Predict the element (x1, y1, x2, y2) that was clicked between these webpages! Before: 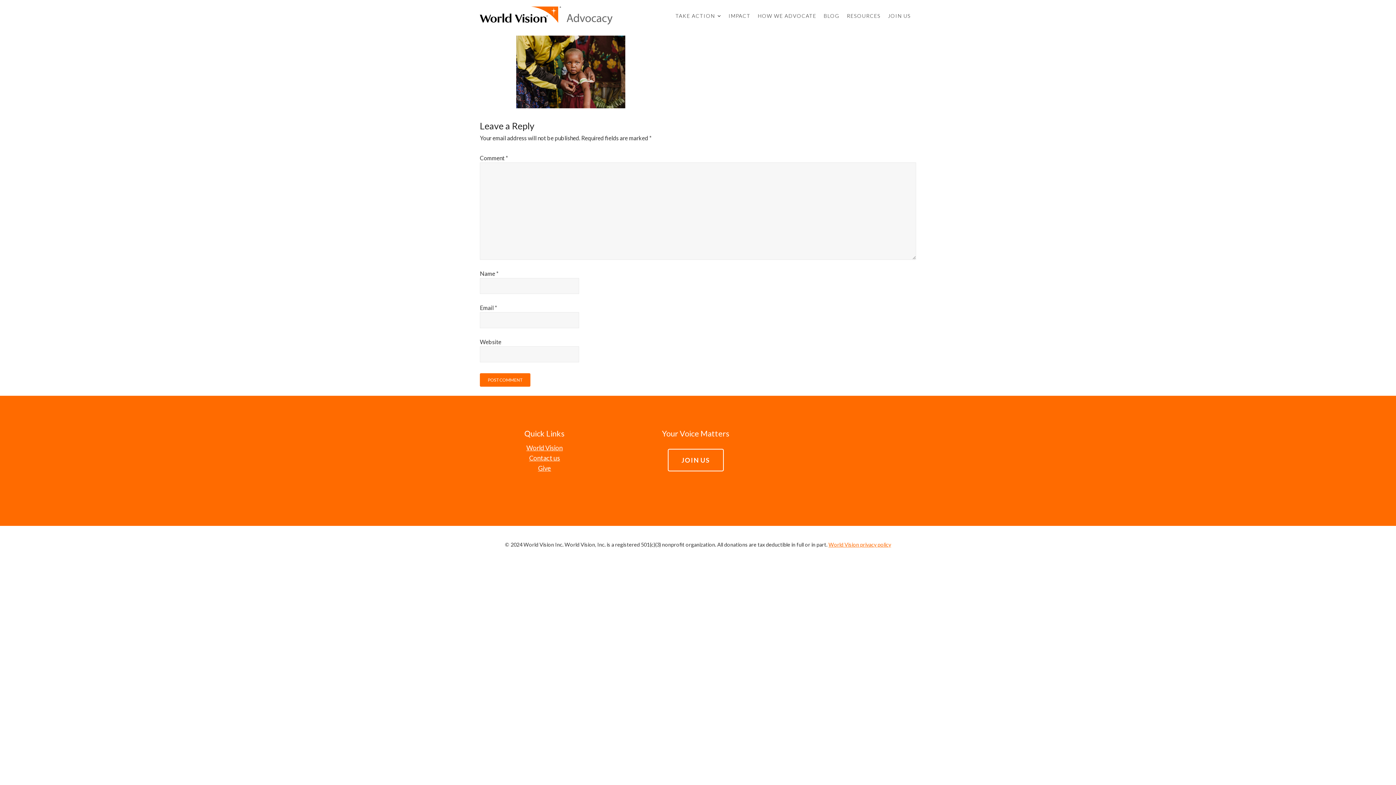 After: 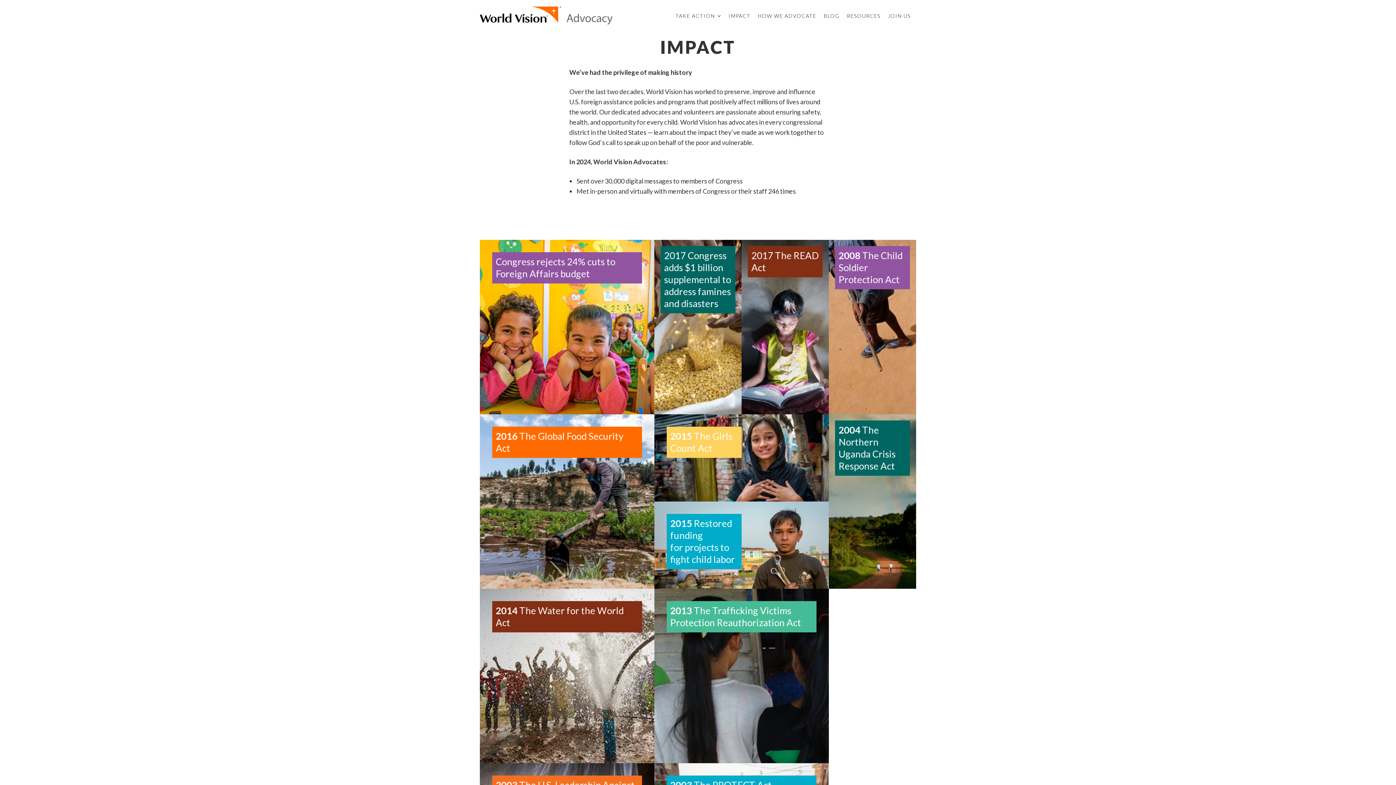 Action: bbox: (725, 0, 754, 32) label: IMPACT